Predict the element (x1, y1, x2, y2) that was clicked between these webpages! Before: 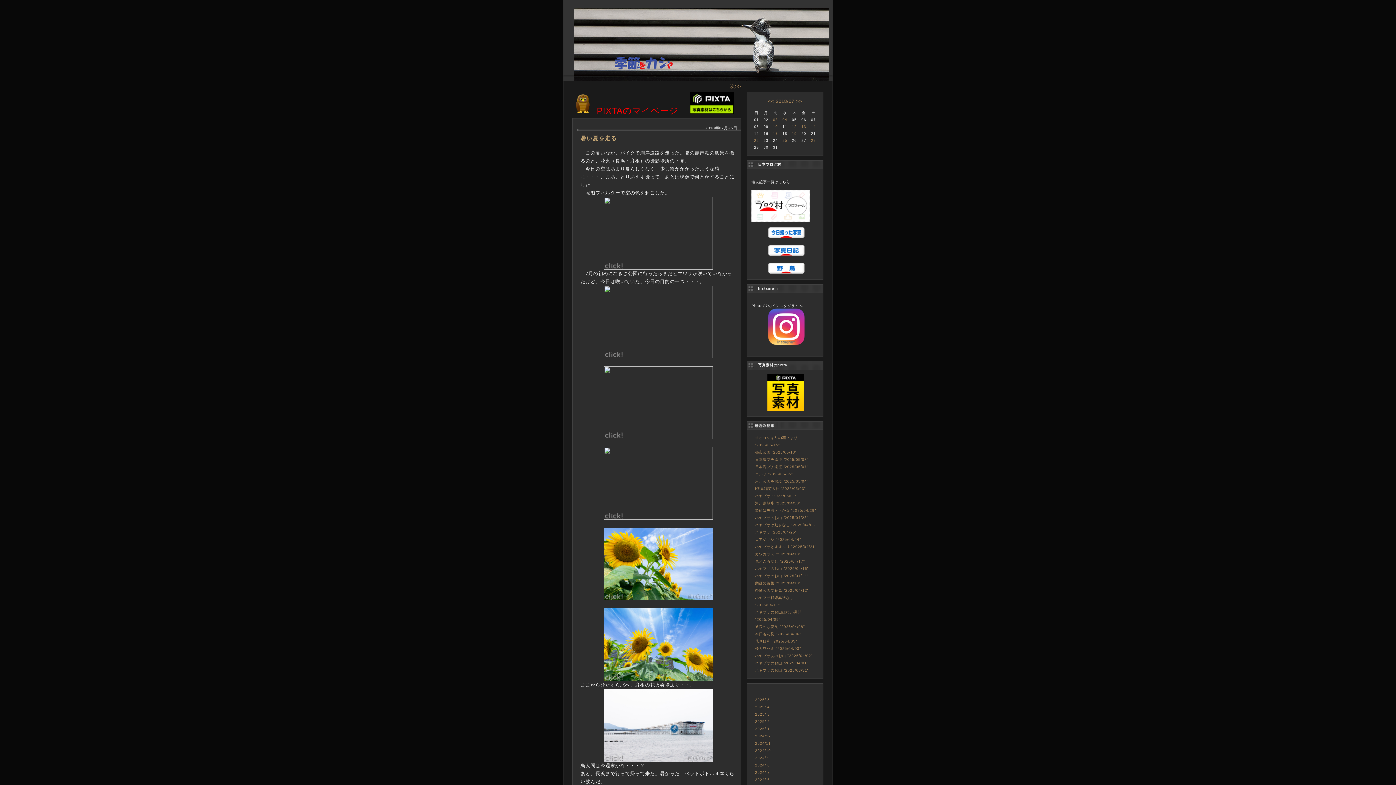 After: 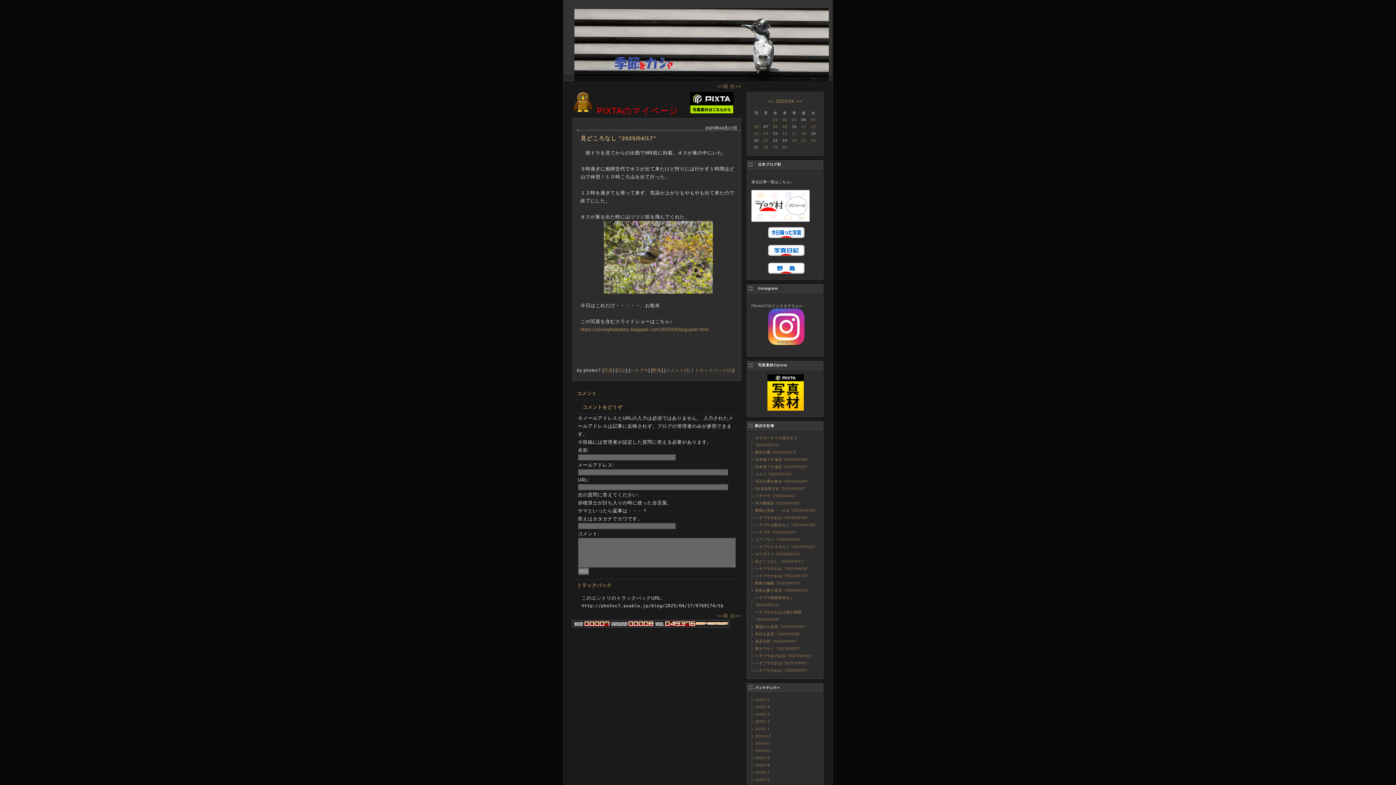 Action: label: 見どころなし "2025/04/17" bbox: (755, 559, 805, 563)